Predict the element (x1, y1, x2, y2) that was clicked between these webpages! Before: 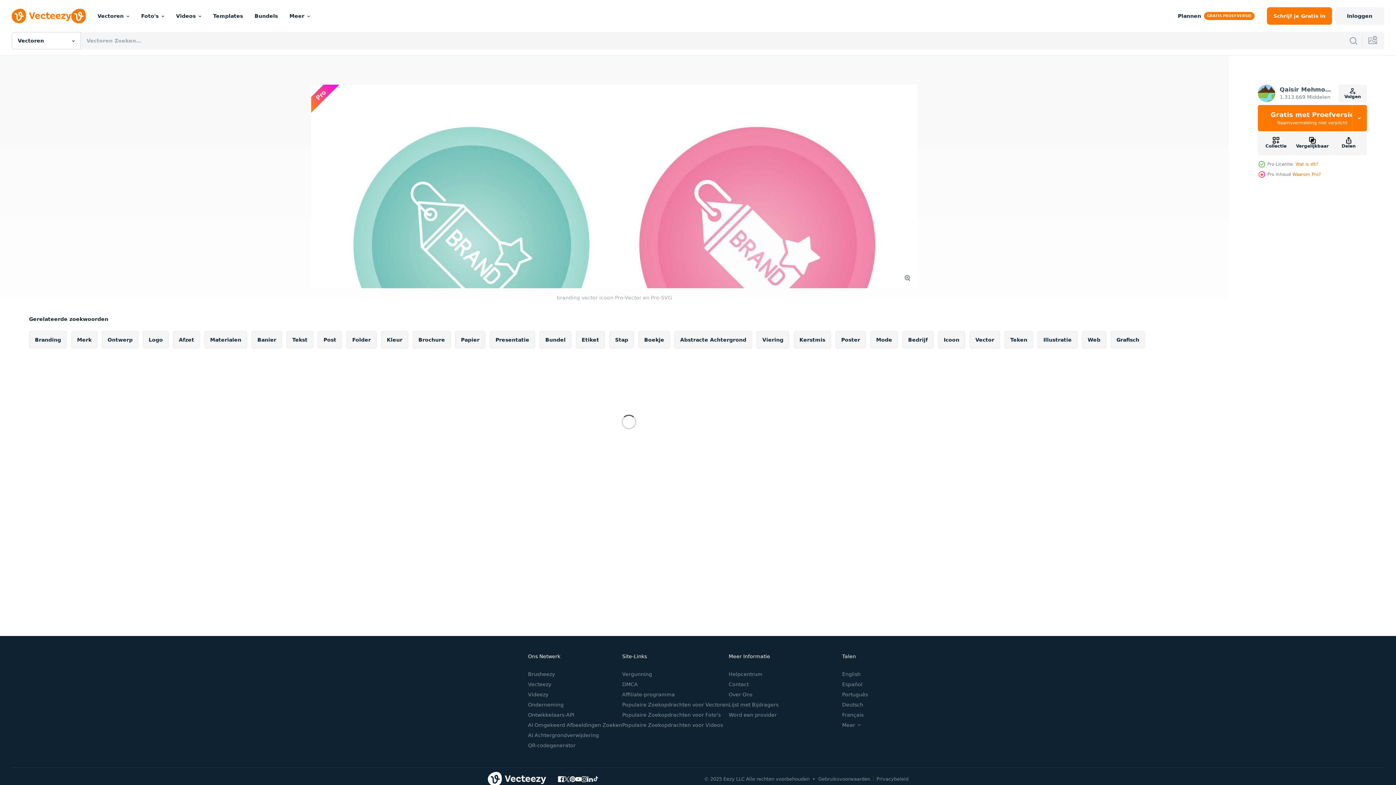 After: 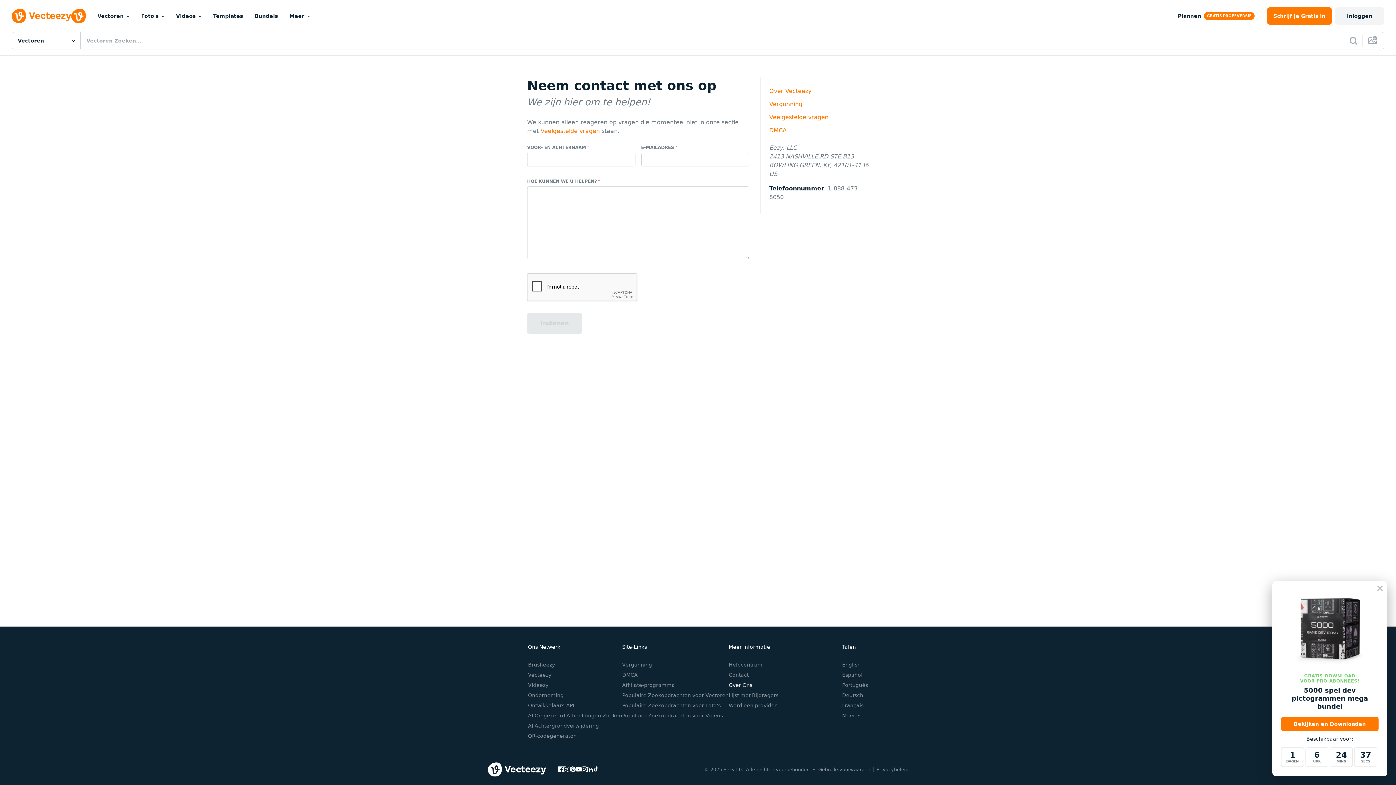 Action: label: Contact bbox: (728, 681, 748, 687)